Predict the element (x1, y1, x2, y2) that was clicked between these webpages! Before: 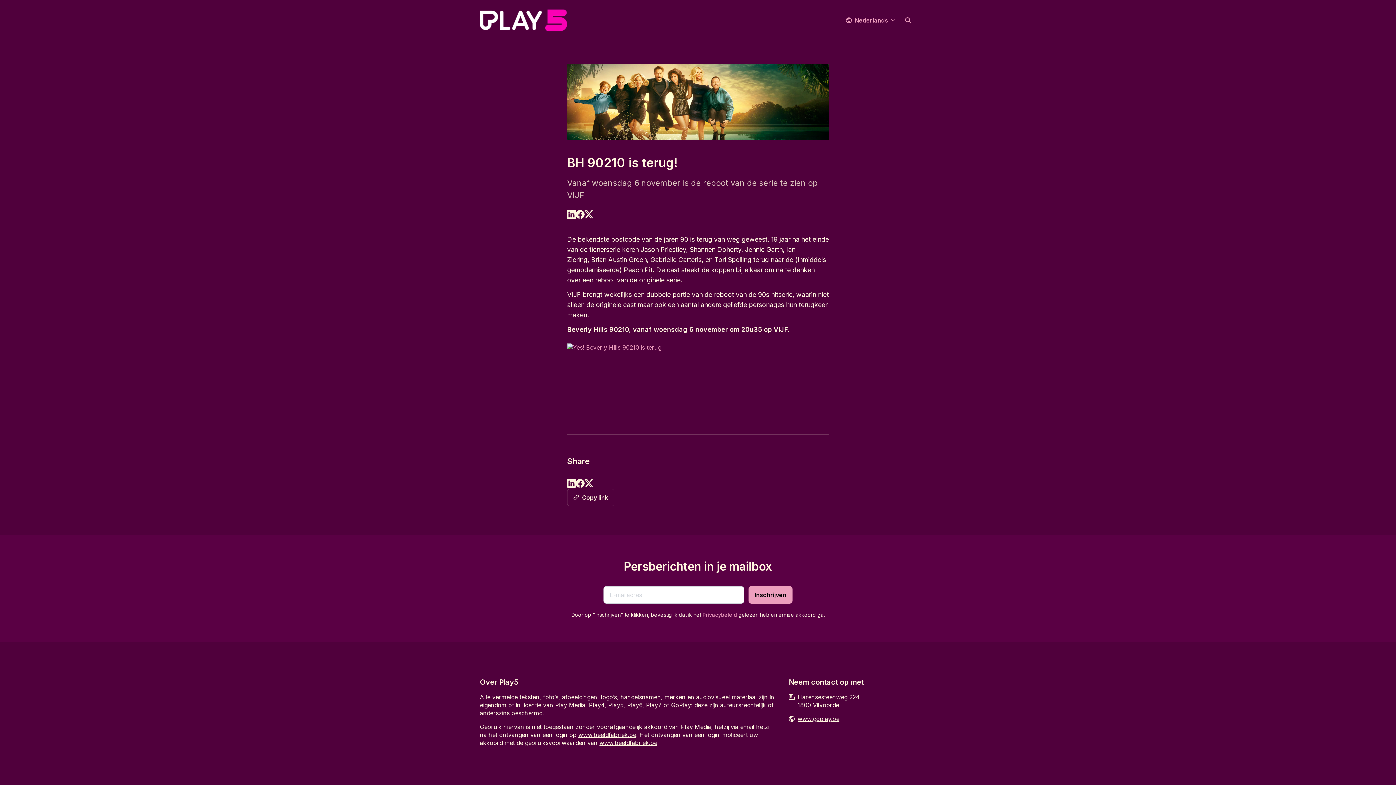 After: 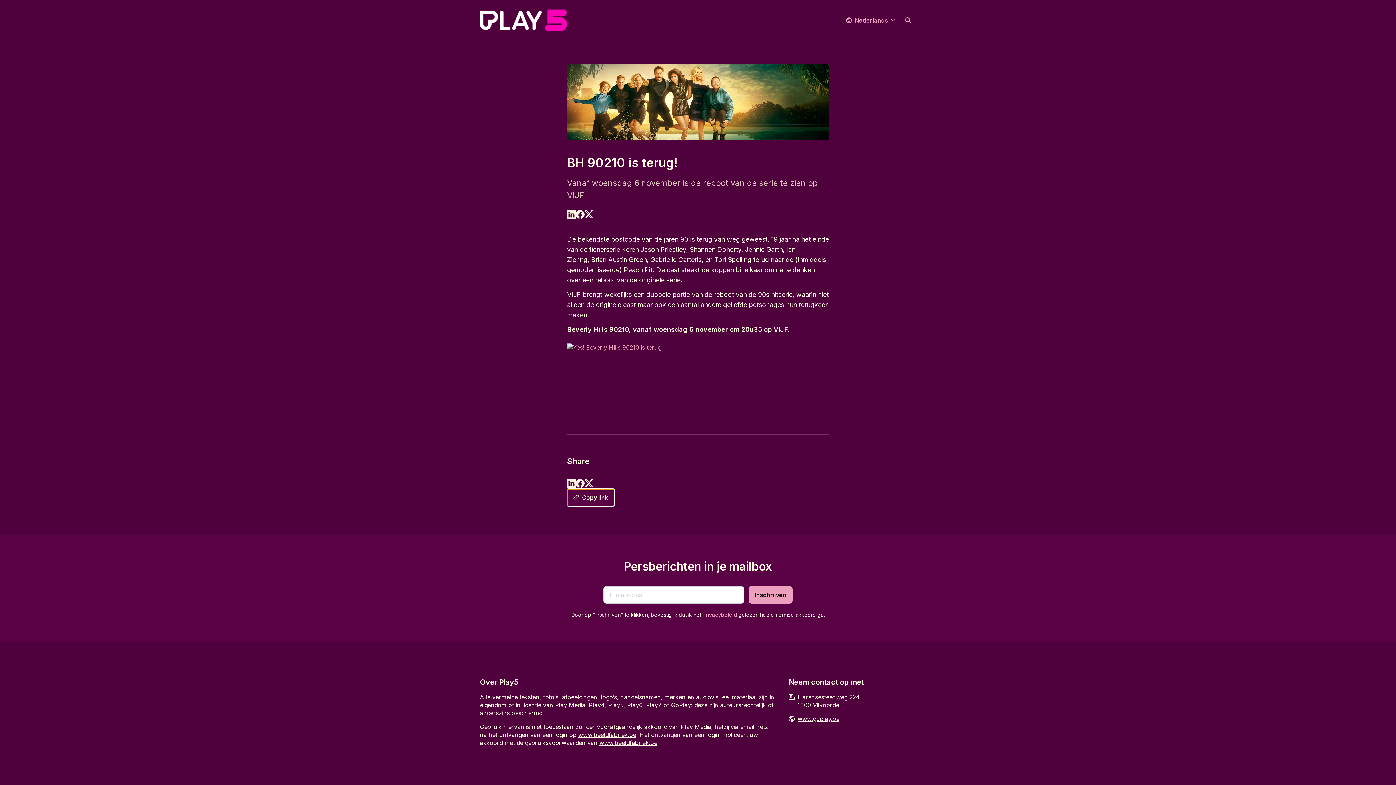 Action: bbox: (567, 489, 614, 506) label: Copy link